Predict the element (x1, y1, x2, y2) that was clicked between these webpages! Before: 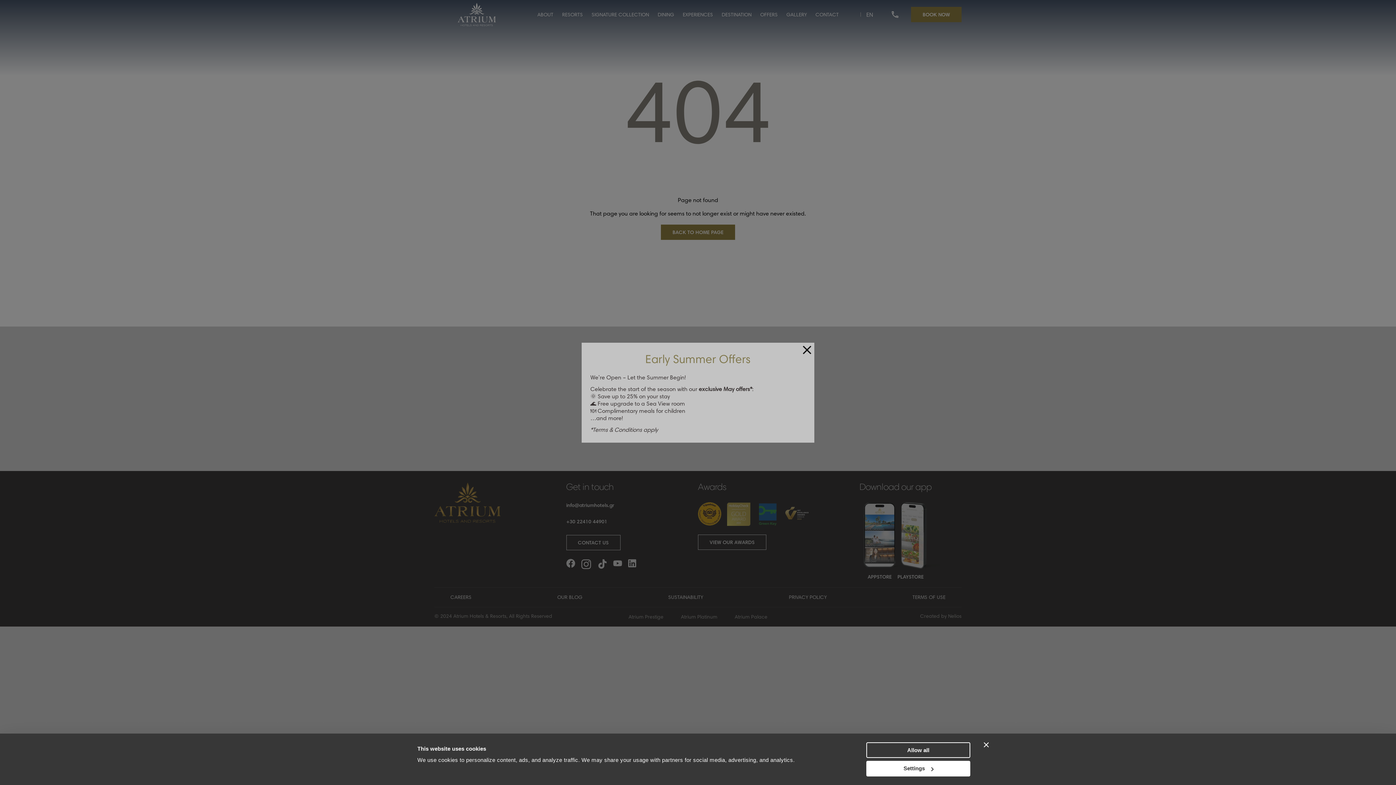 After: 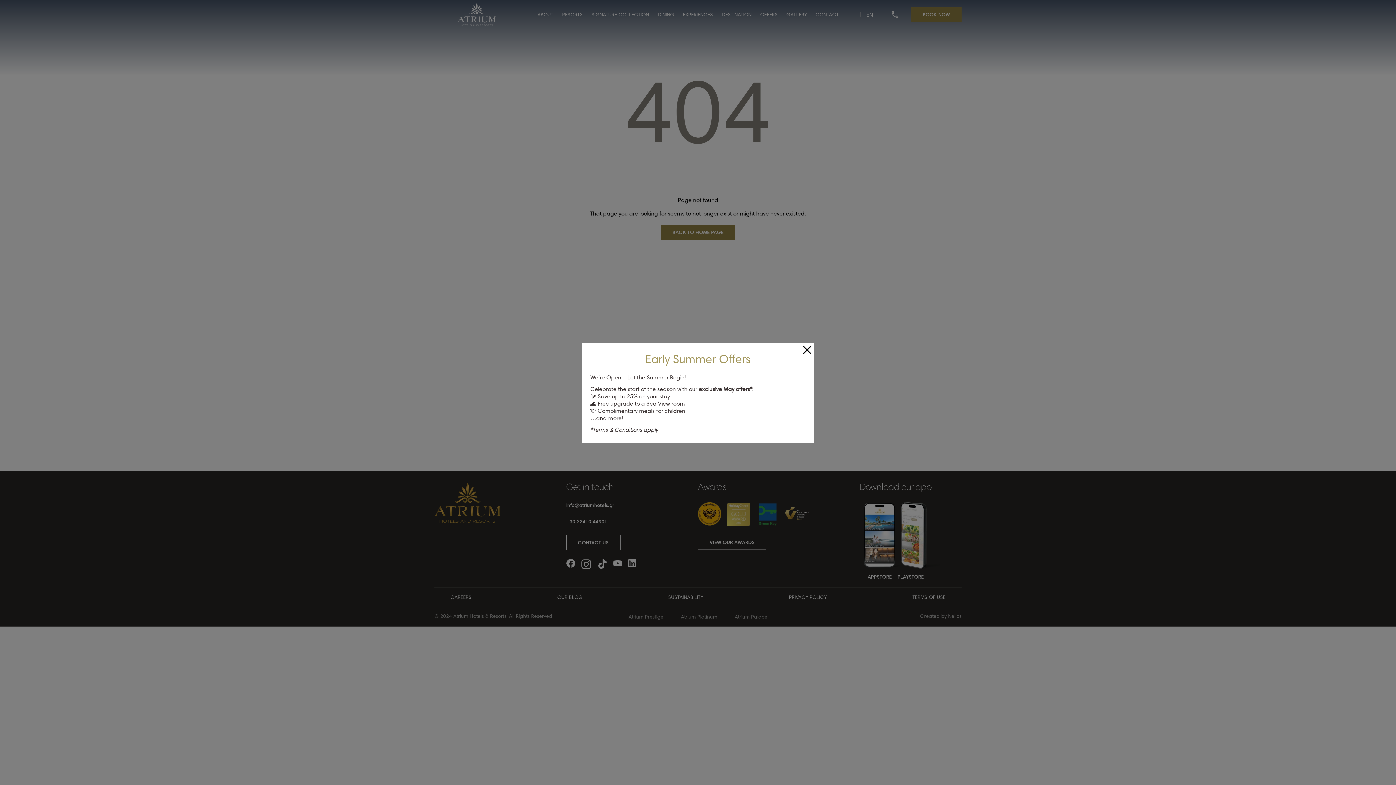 Action: label: Close banner bbox: (984, 742, 989, 747)